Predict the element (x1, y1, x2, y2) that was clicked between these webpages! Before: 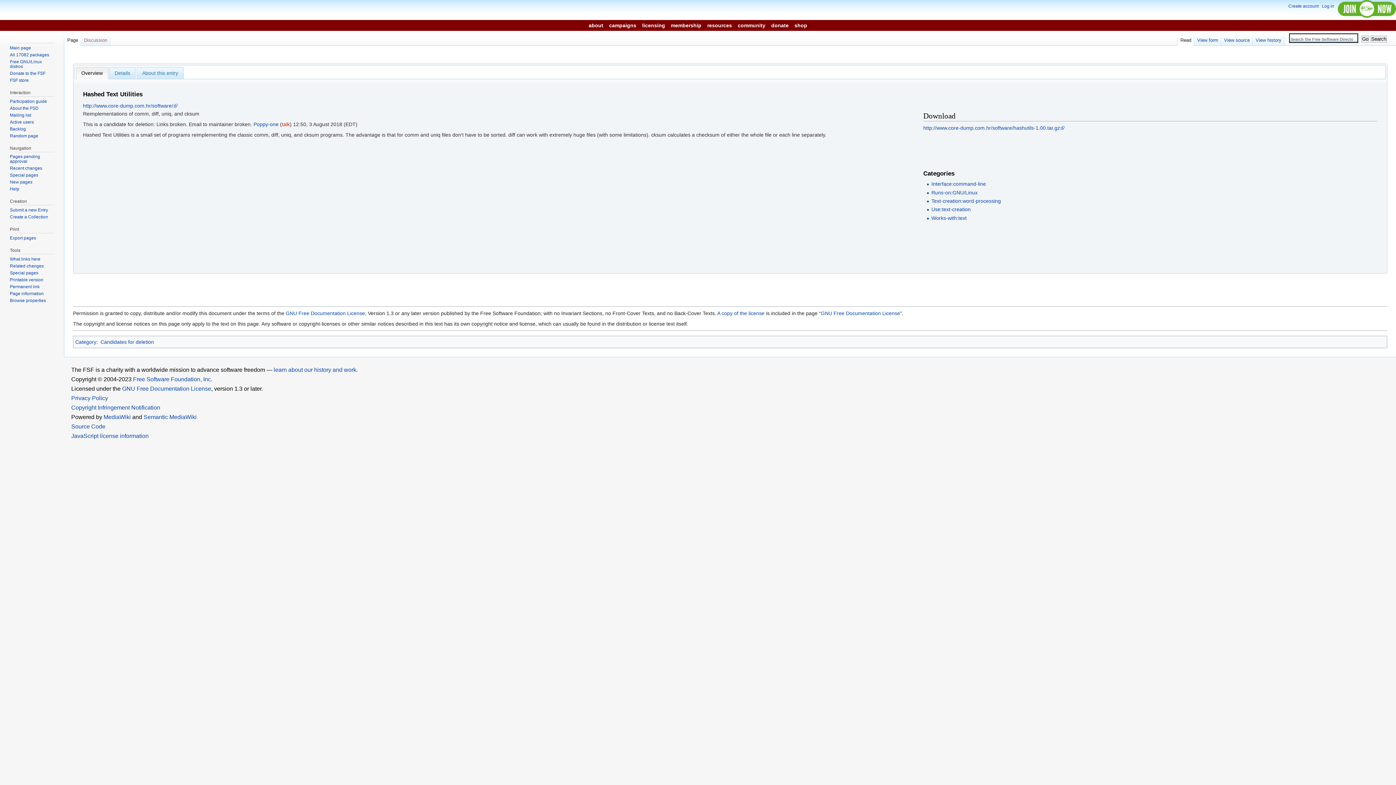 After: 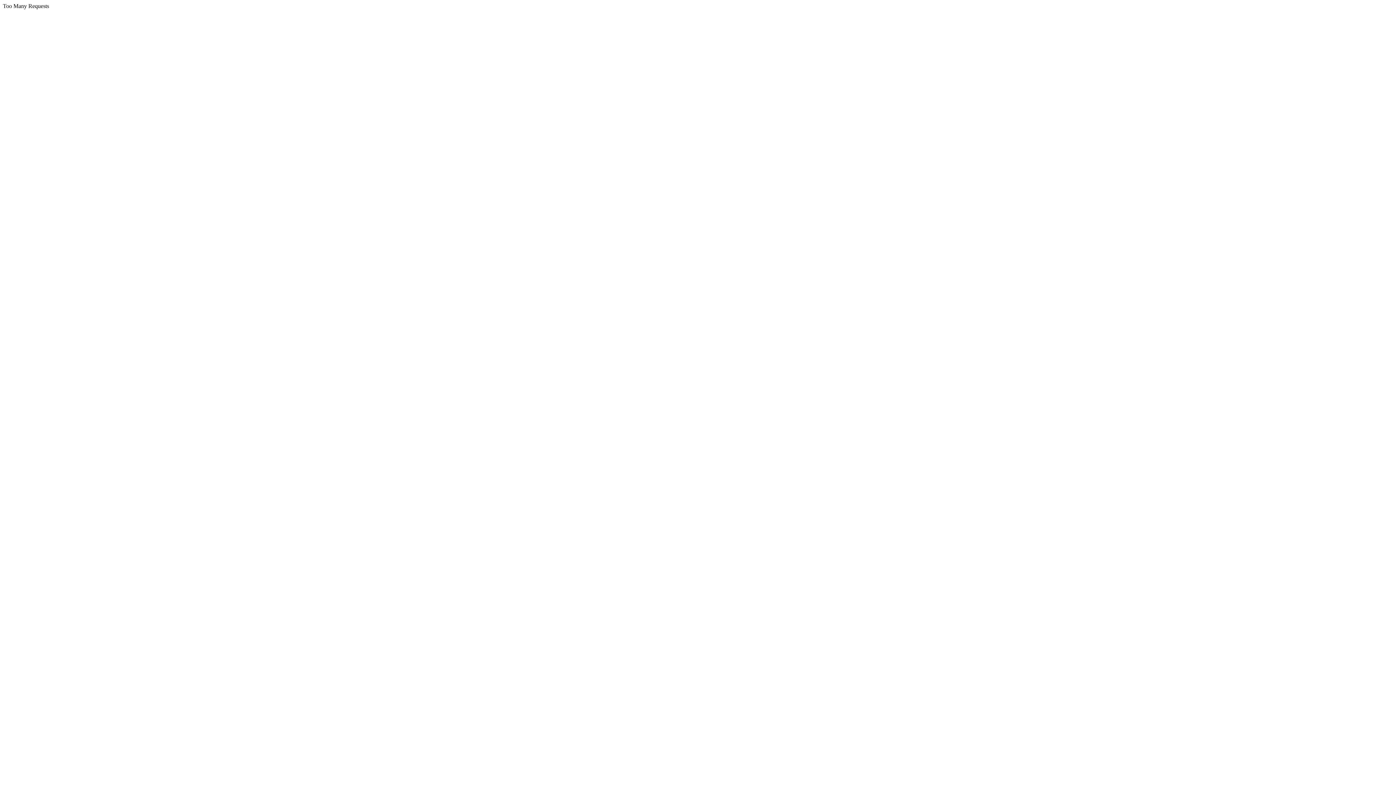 Action: bbox: (9, 59, 41, 69) label: Free GNU/Linux distros